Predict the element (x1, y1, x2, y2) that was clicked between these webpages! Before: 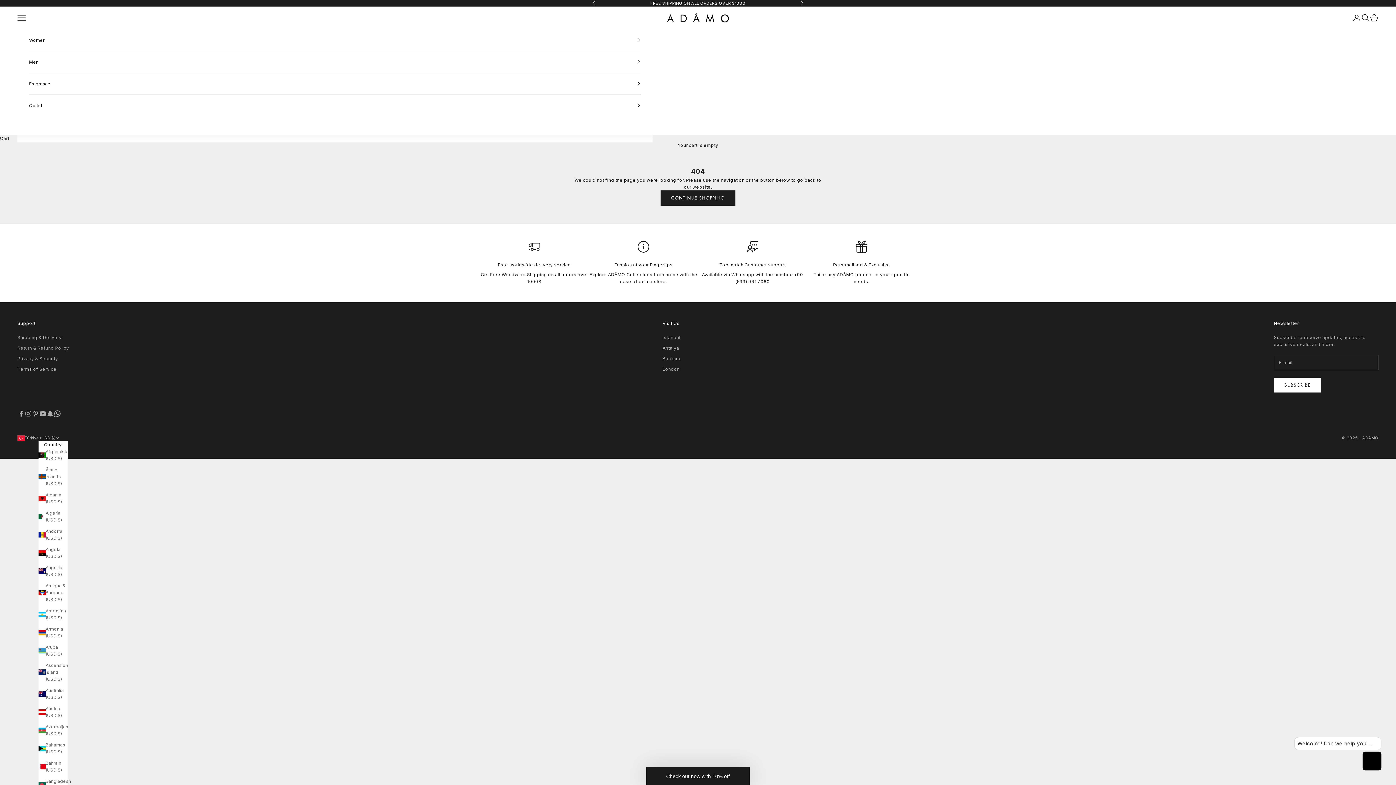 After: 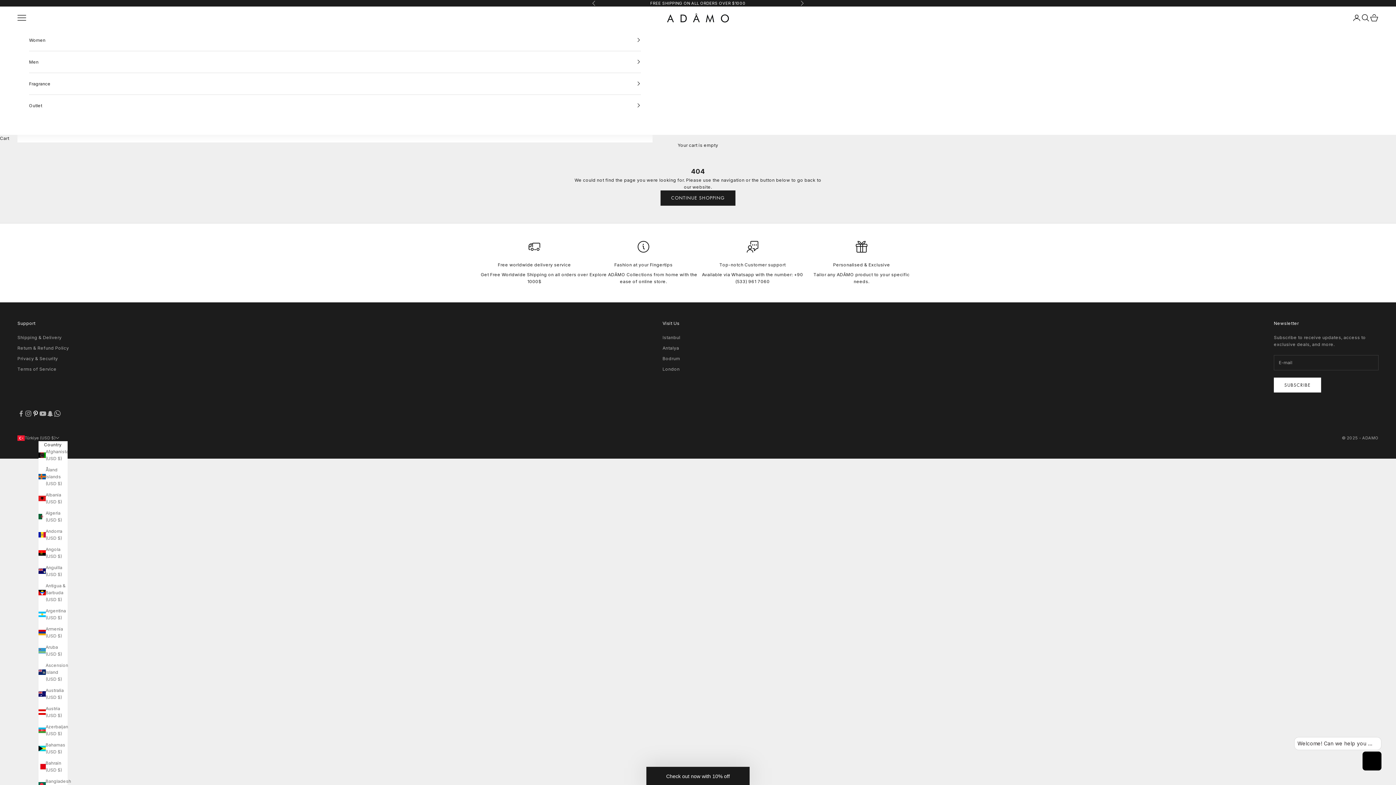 Action: label: Follow on Pinterest bbox: (32, 410, 39, 417)